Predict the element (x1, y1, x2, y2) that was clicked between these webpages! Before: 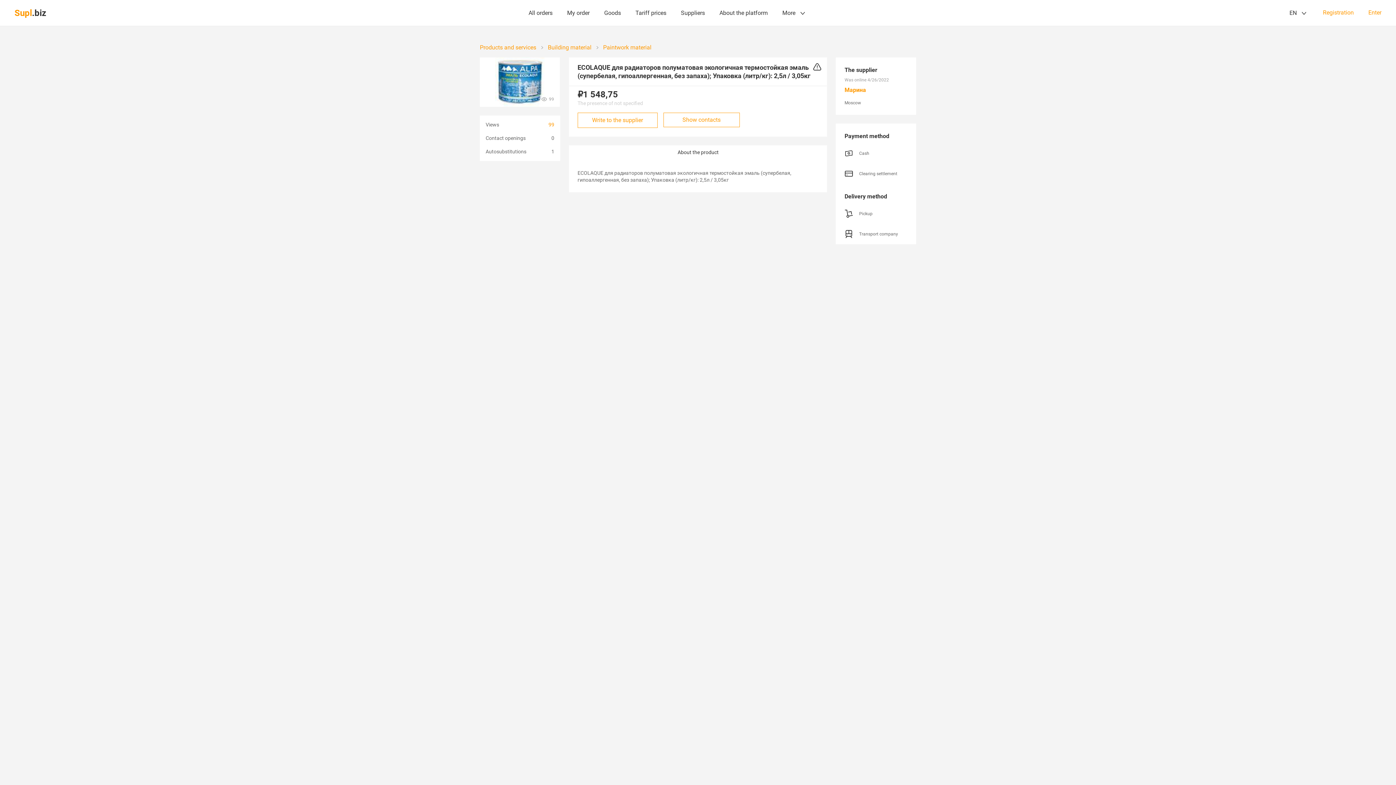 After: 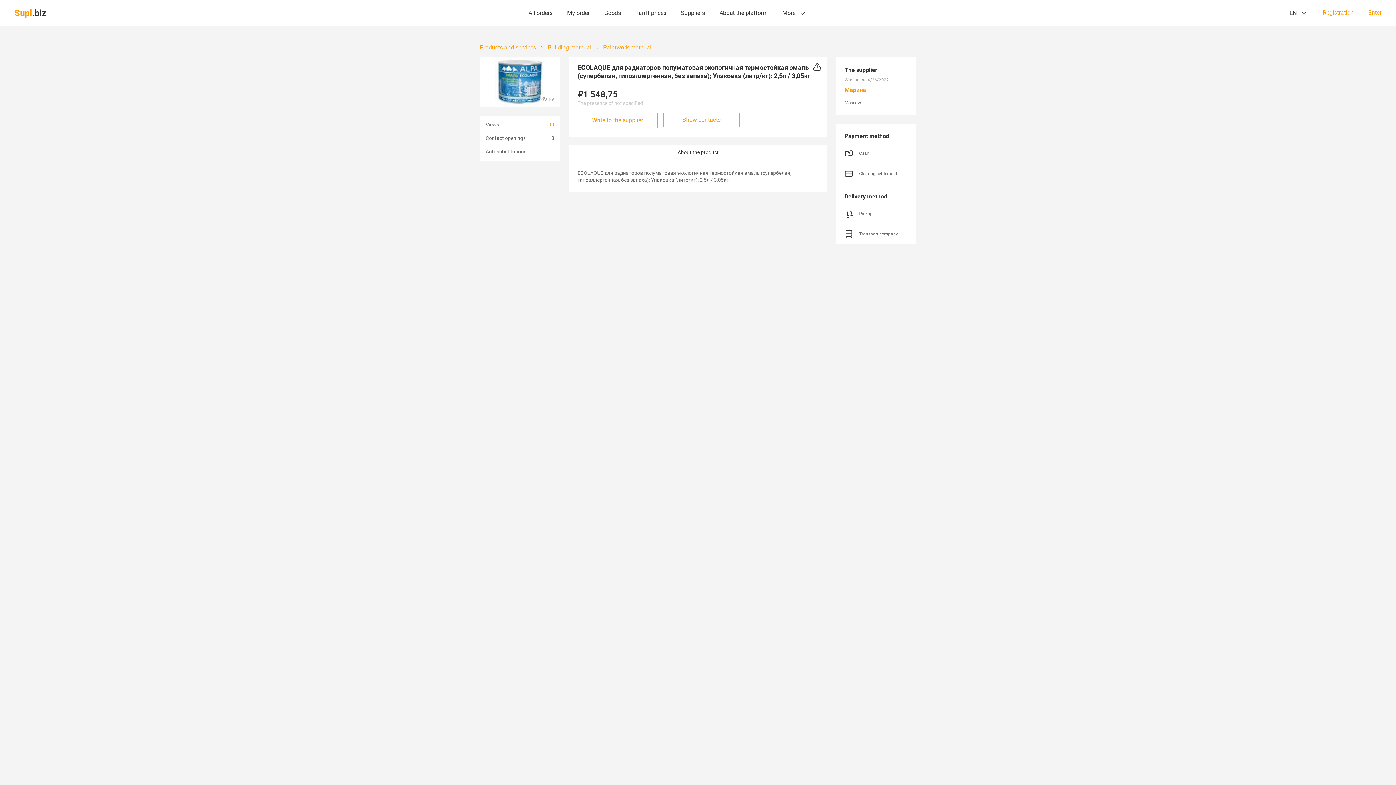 Action: bbox: (548, 121, 554, 128) label: 99